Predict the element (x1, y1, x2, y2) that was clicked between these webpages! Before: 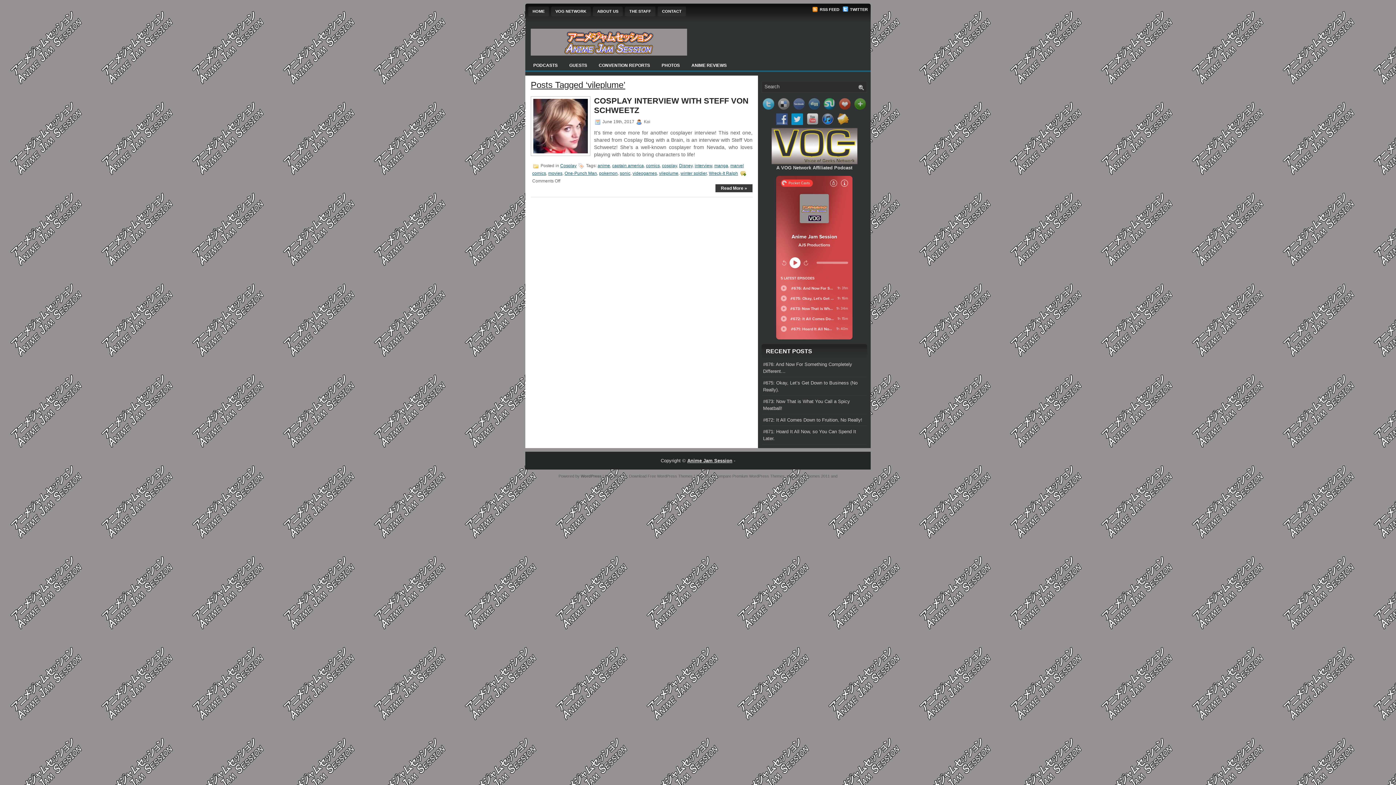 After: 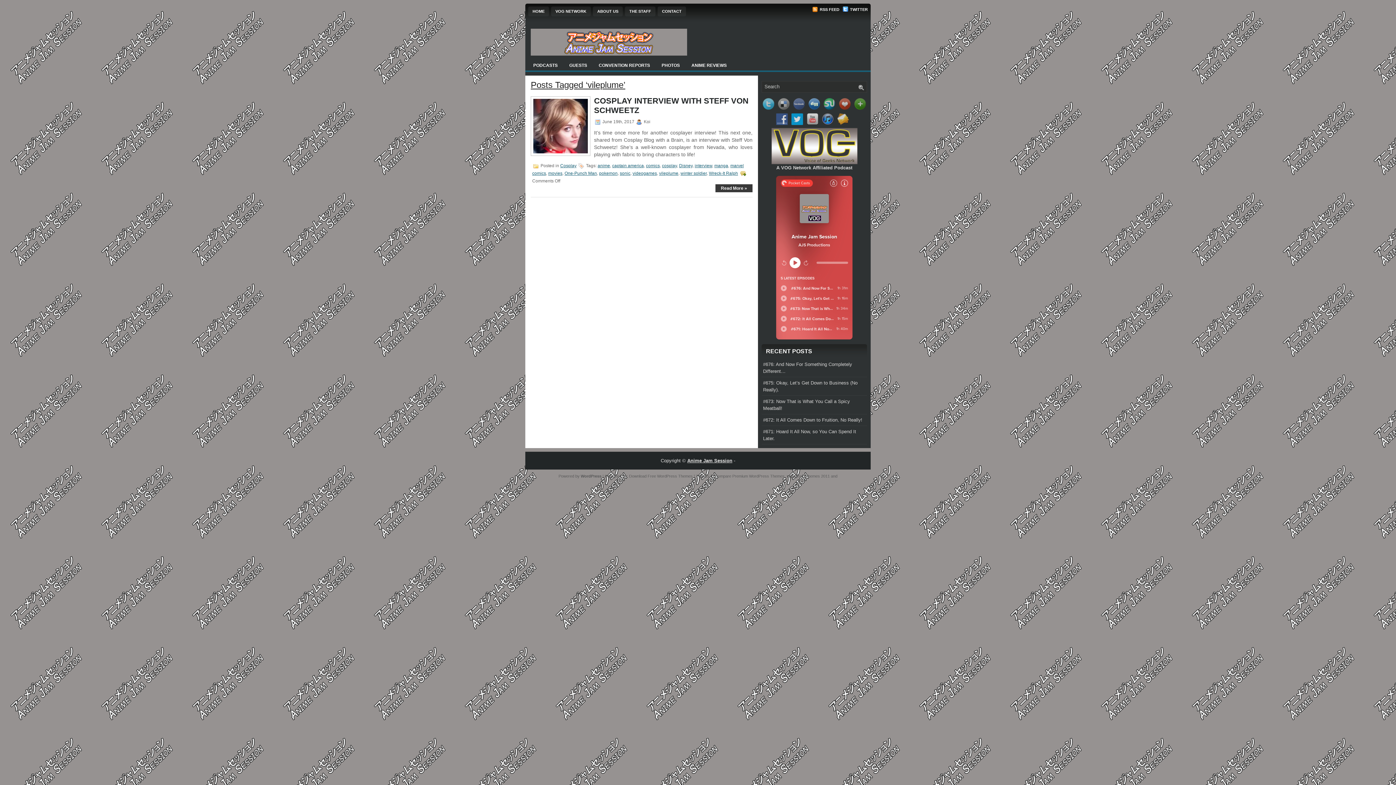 Action: bbox: (808, 105, 820, 110)